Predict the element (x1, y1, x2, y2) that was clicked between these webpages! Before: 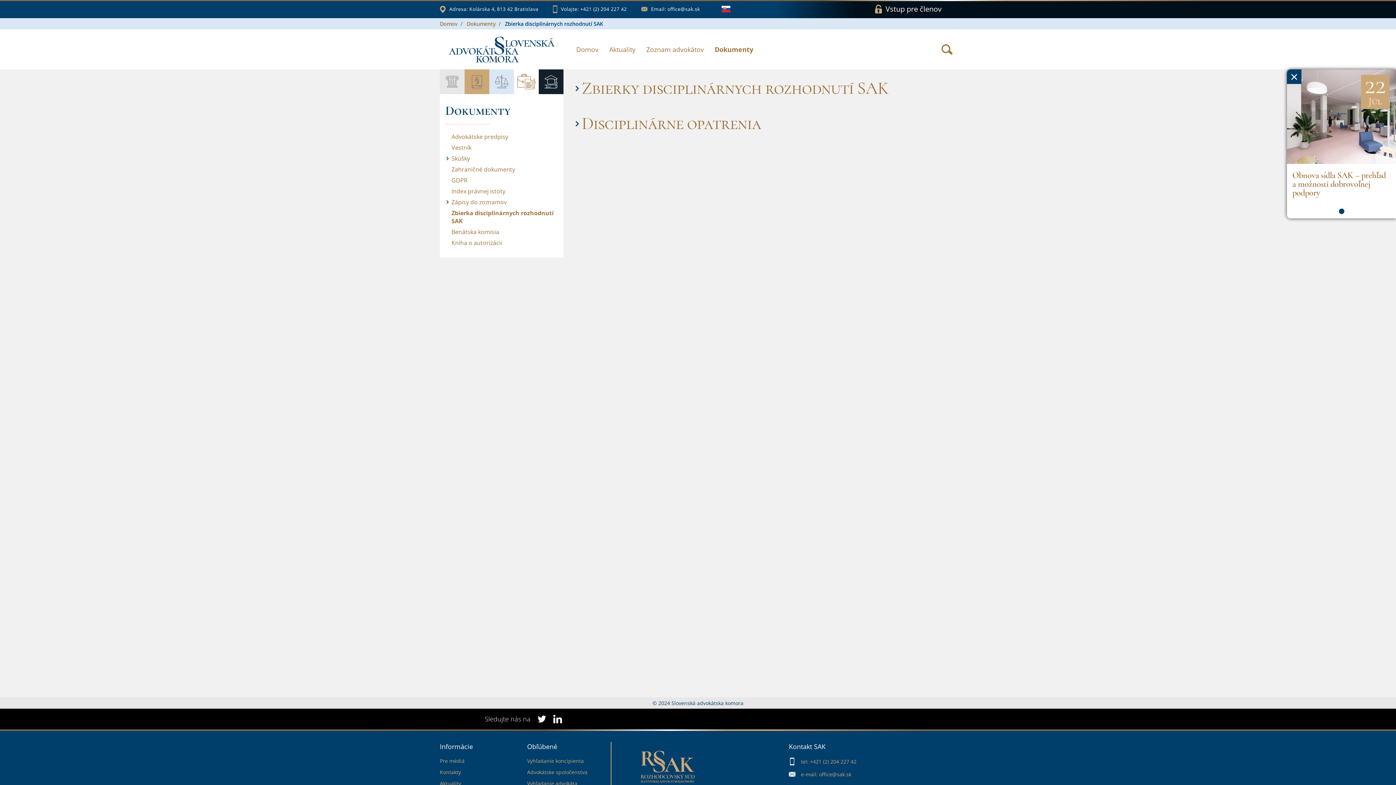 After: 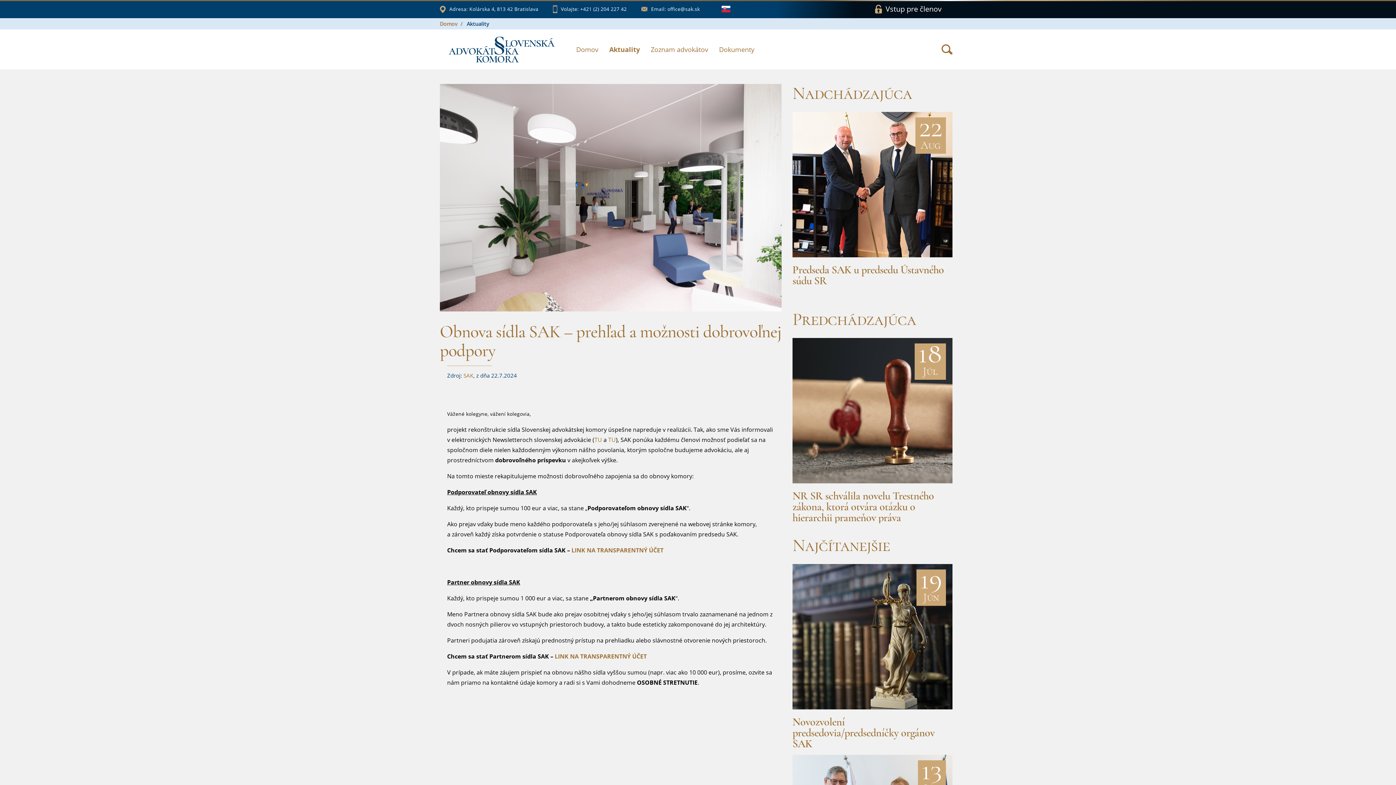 Action: bbox: (1287, 69, 1396, 206) label: 22
Júl
Obnova sídla SAK – prehľad a možnosti dobrovoľnej podpory